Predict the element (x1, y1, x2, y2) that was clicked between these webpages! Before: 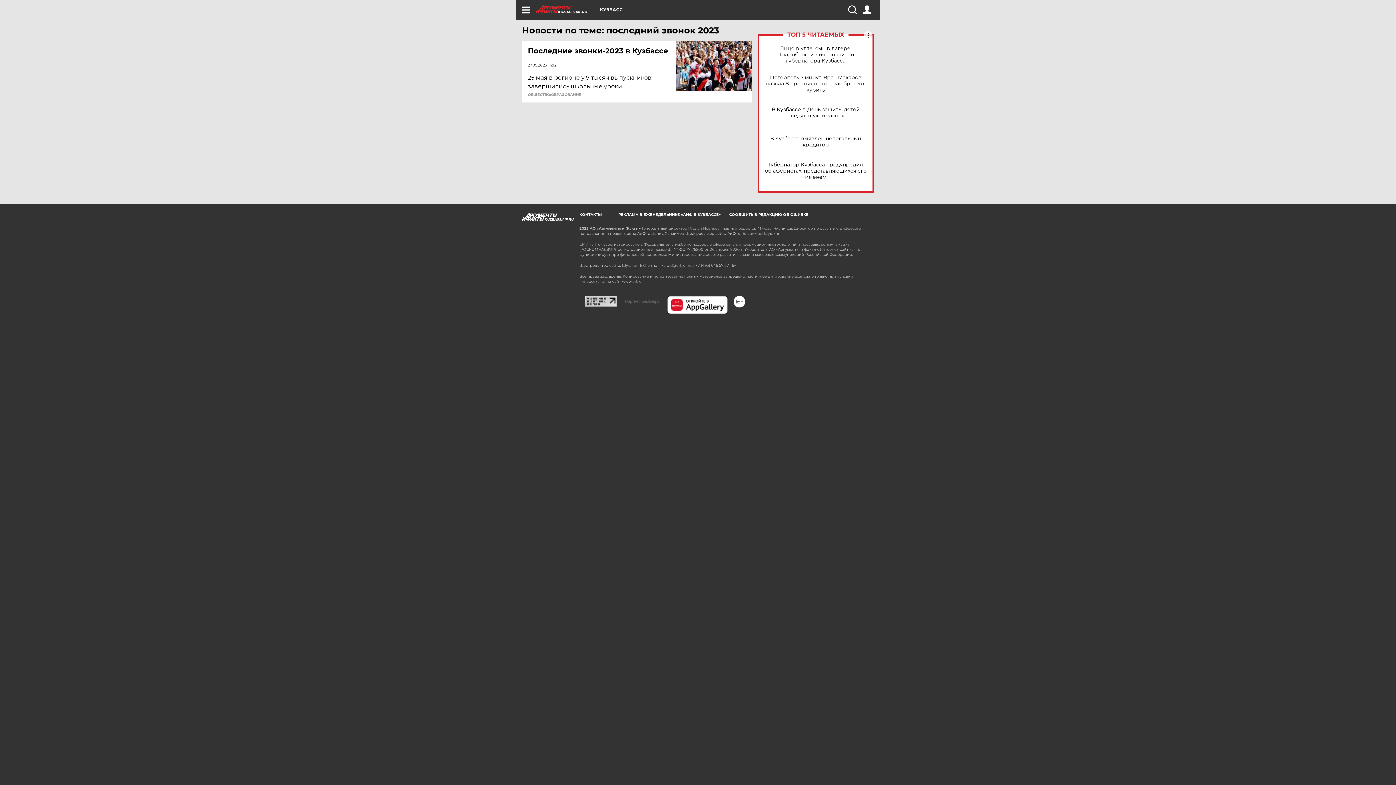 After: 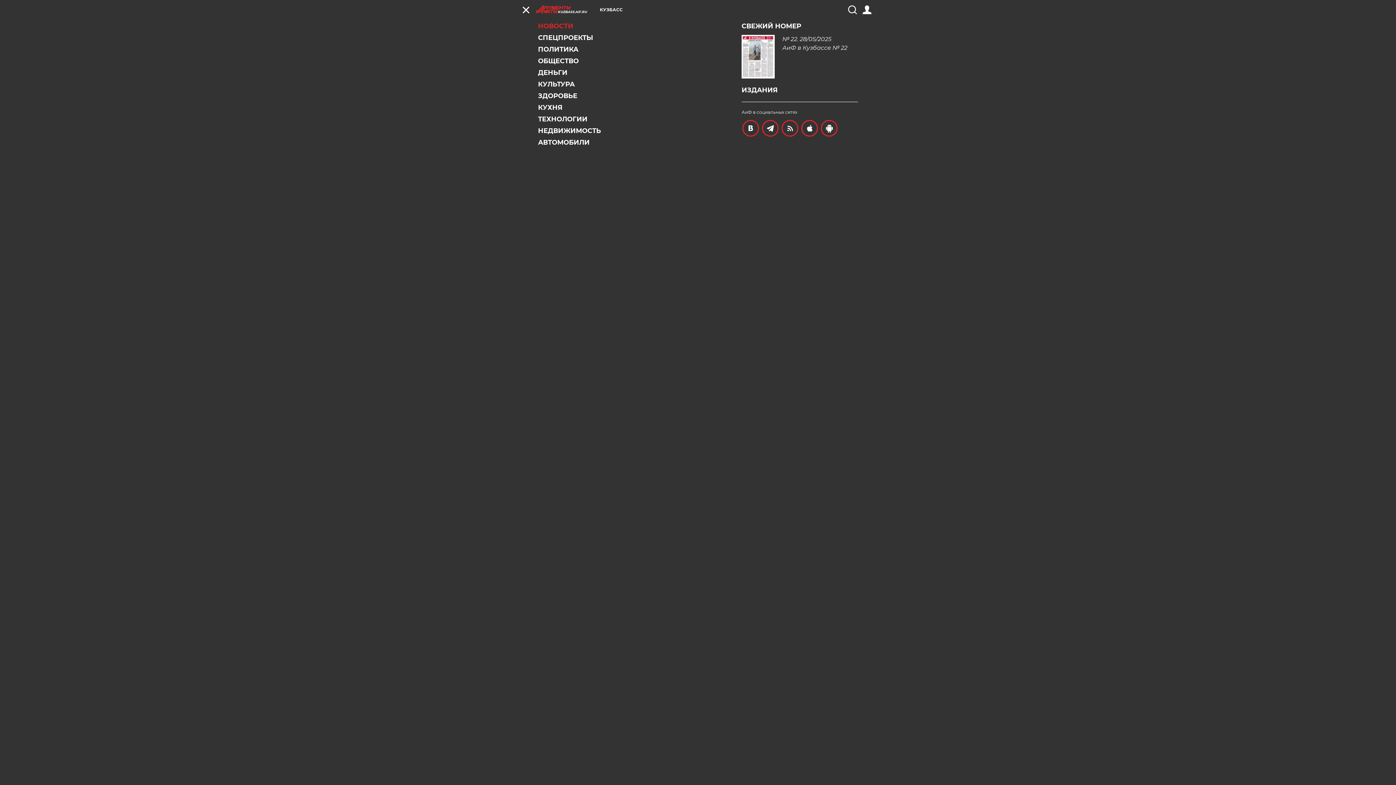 Action: bbox: (521, 5, 530, 14)